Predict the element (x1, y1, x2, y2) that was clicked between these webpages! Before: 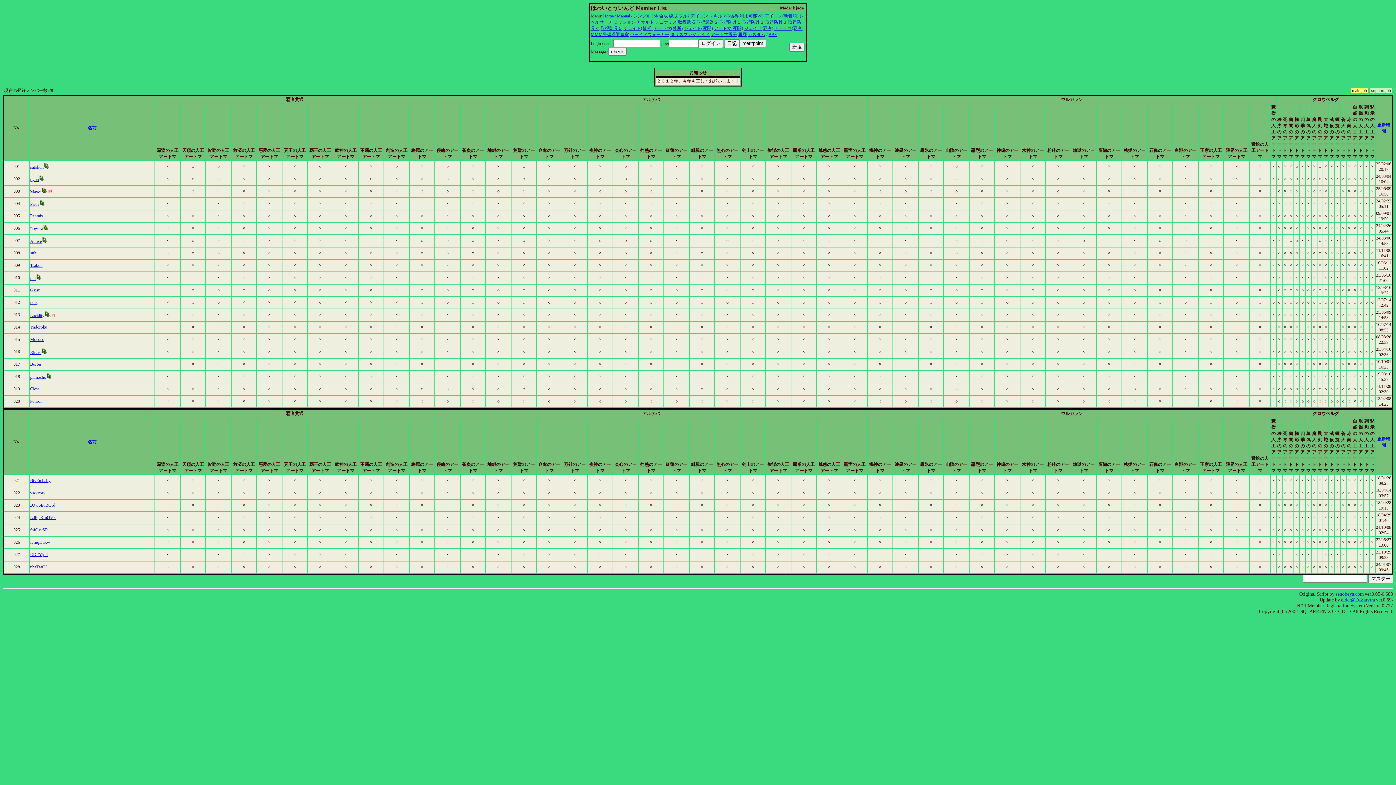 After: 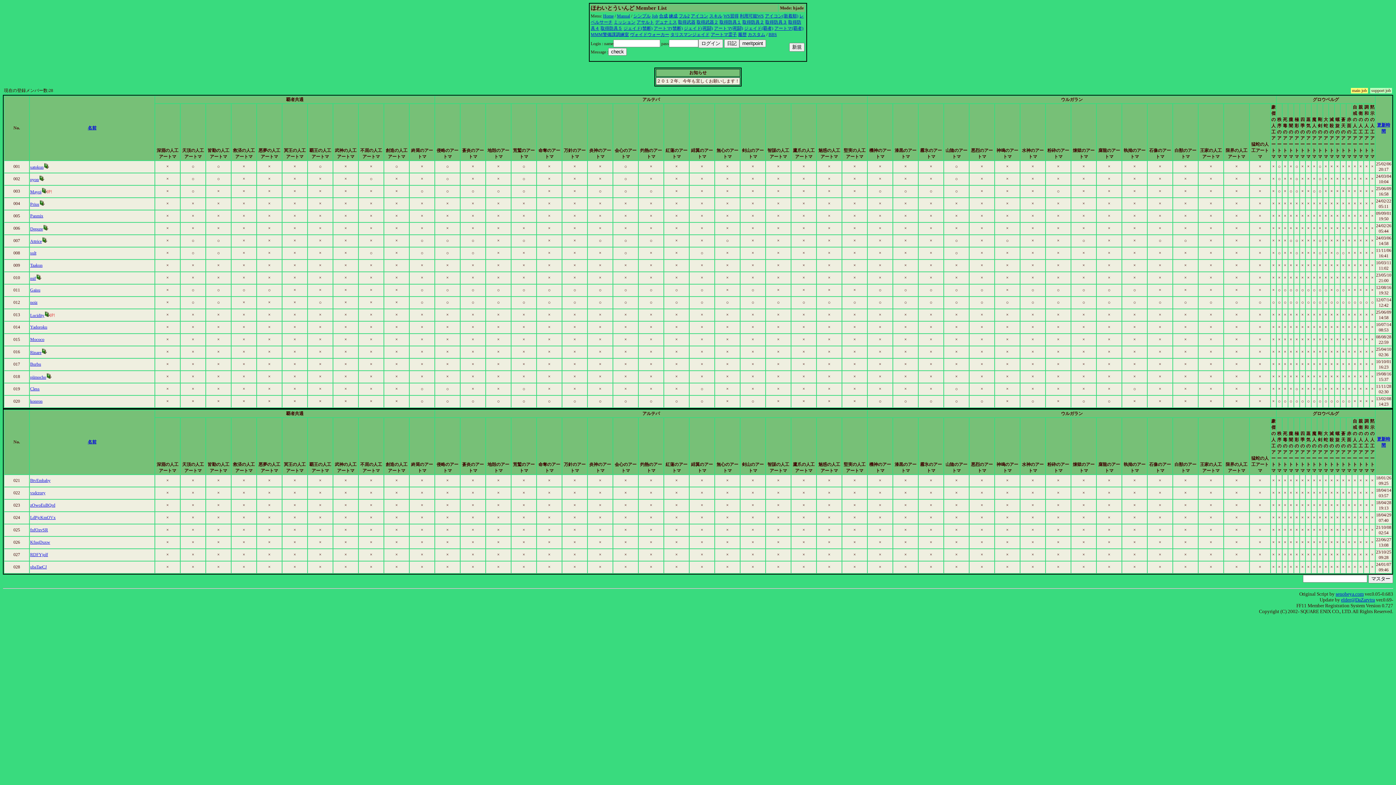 Action: label: elder@DaZarvtra bbox: (1341, 597, 1375, 602)